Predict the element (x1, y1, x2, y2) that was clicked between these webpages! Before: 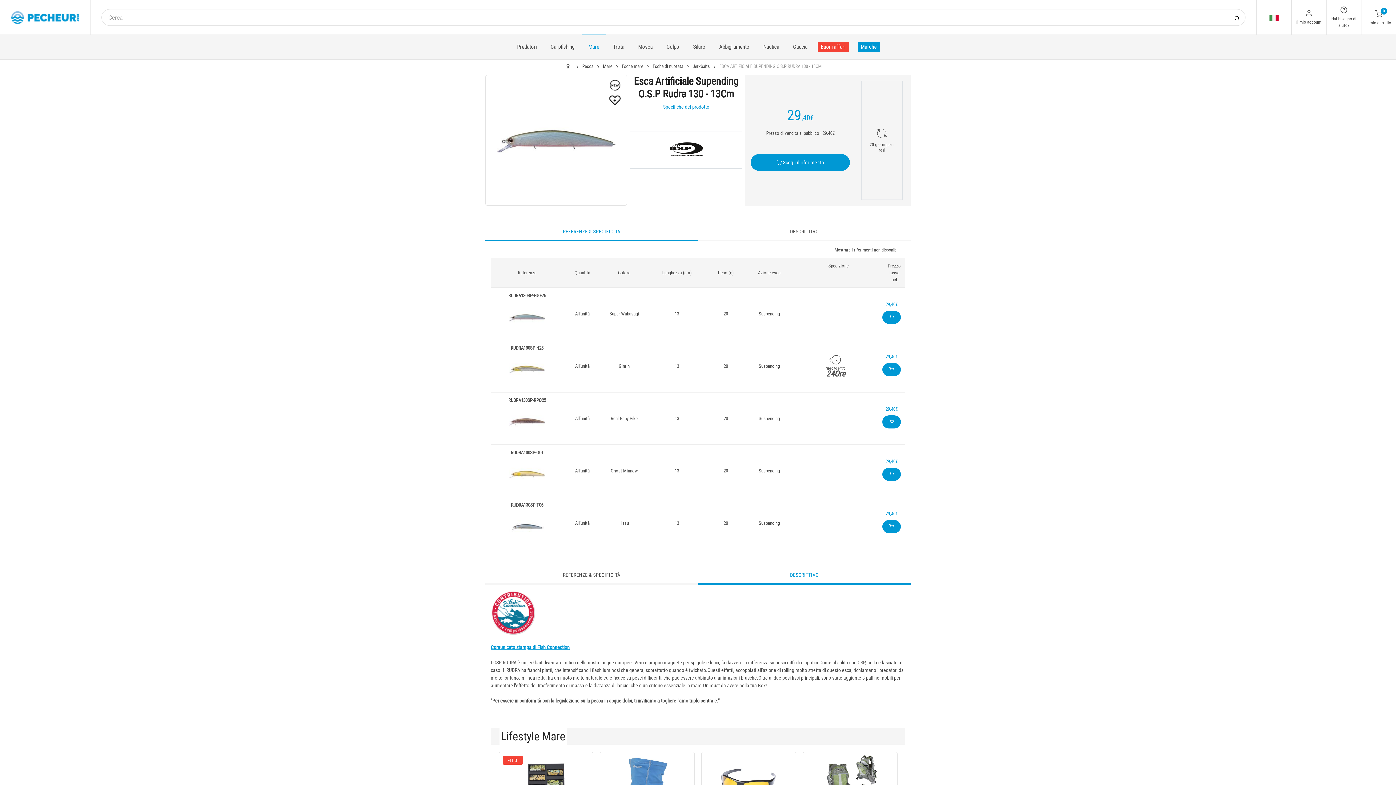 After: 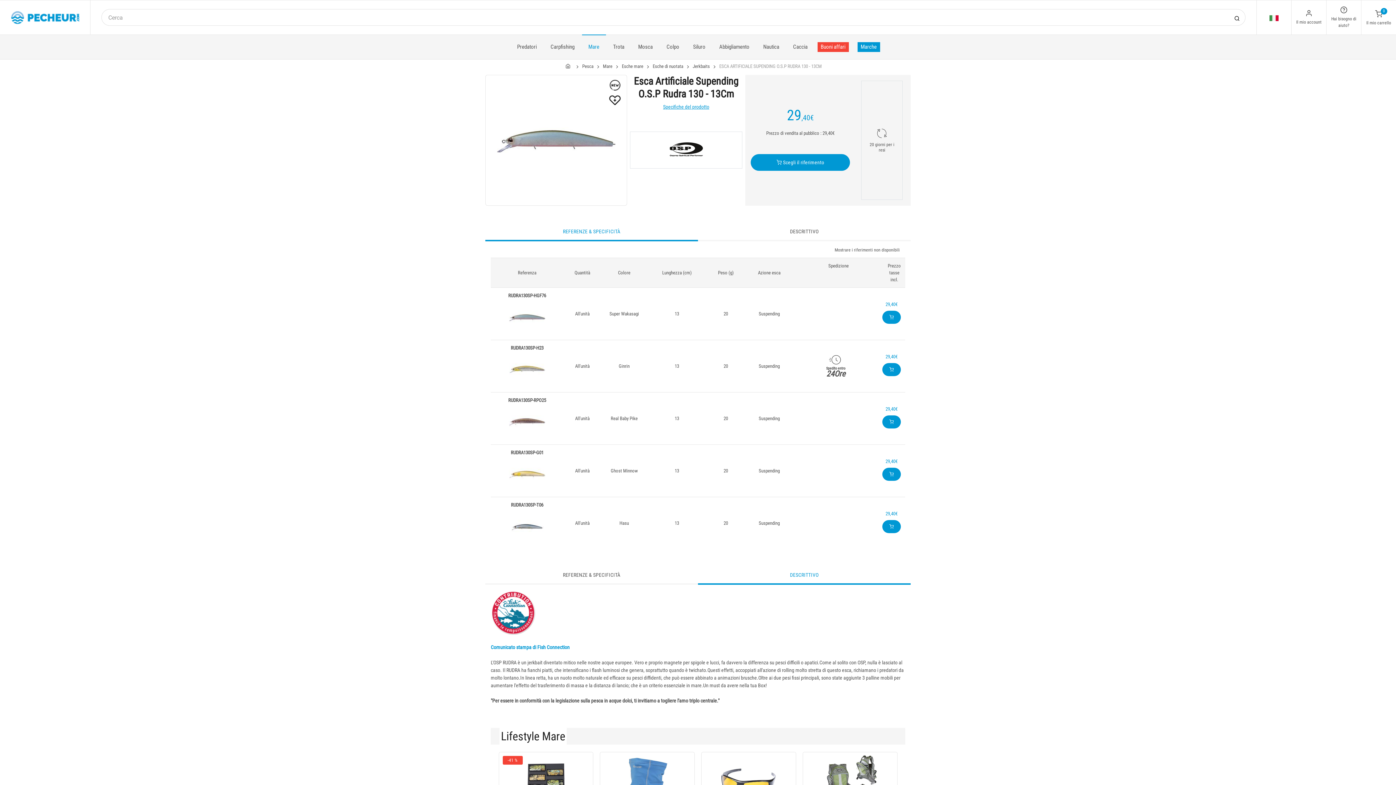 Action: bbox: (490, 644, 569, 650) label: Comunicato stampa di Fish Connection